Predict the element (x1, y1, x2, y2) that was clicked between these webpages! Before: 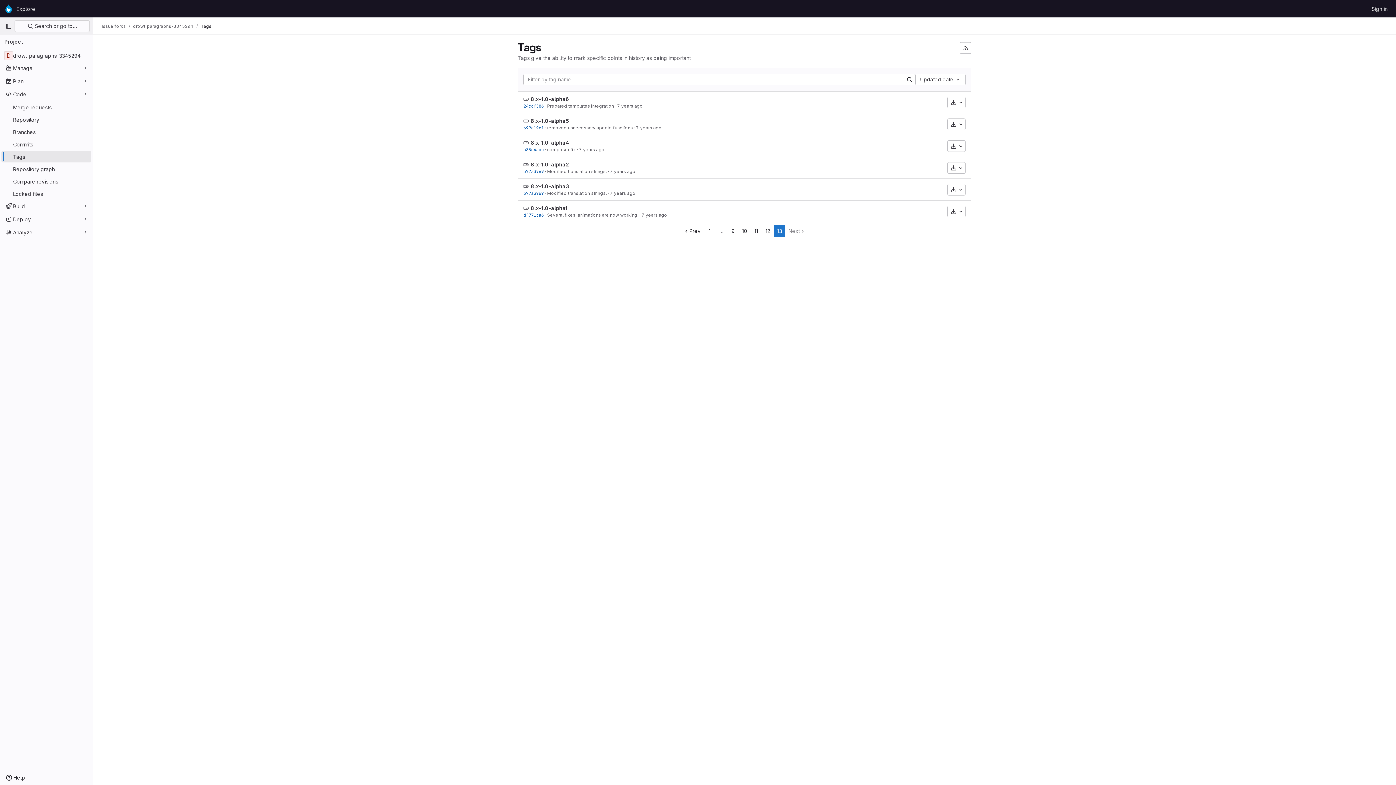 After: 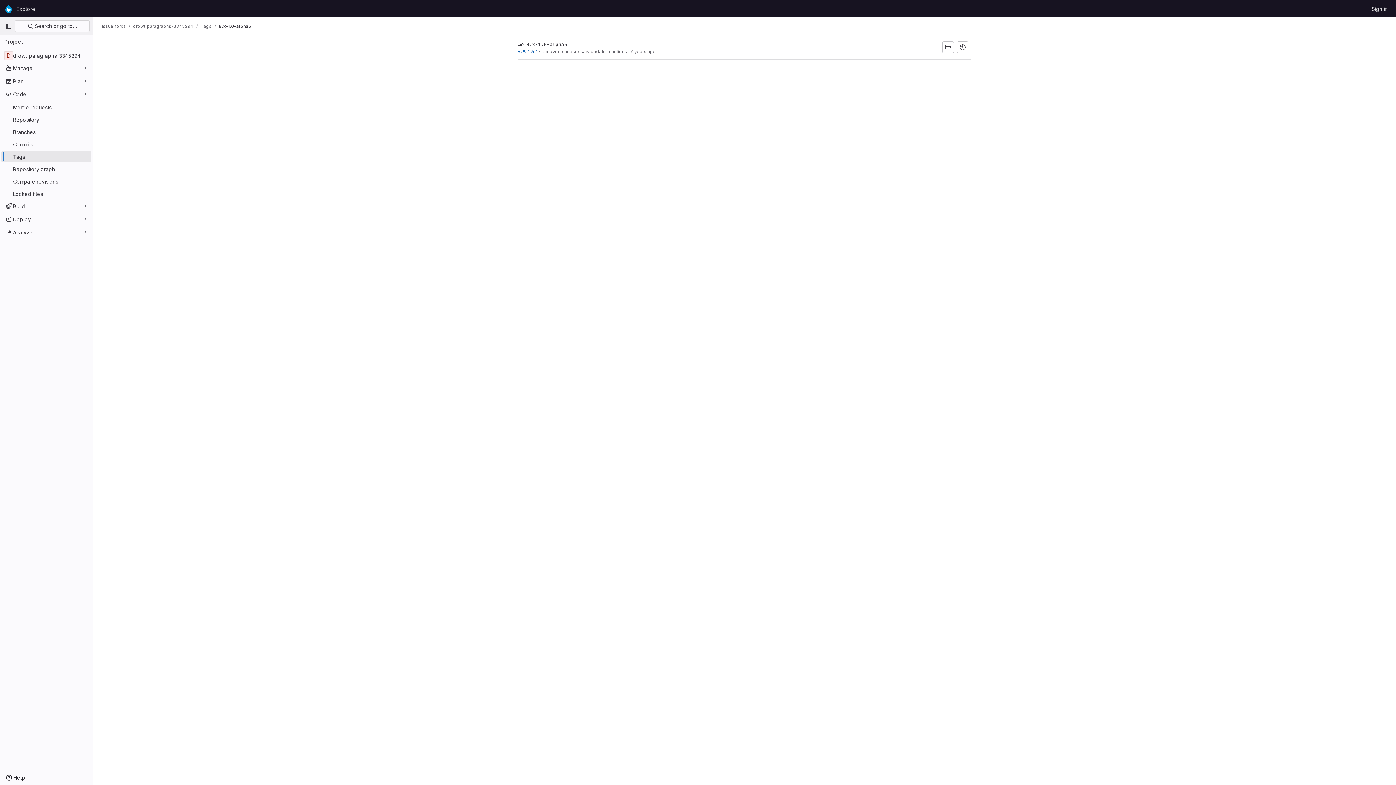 Action: label: 8.x-1.0-alpha5 bbox: (530, 117, 569, 124)